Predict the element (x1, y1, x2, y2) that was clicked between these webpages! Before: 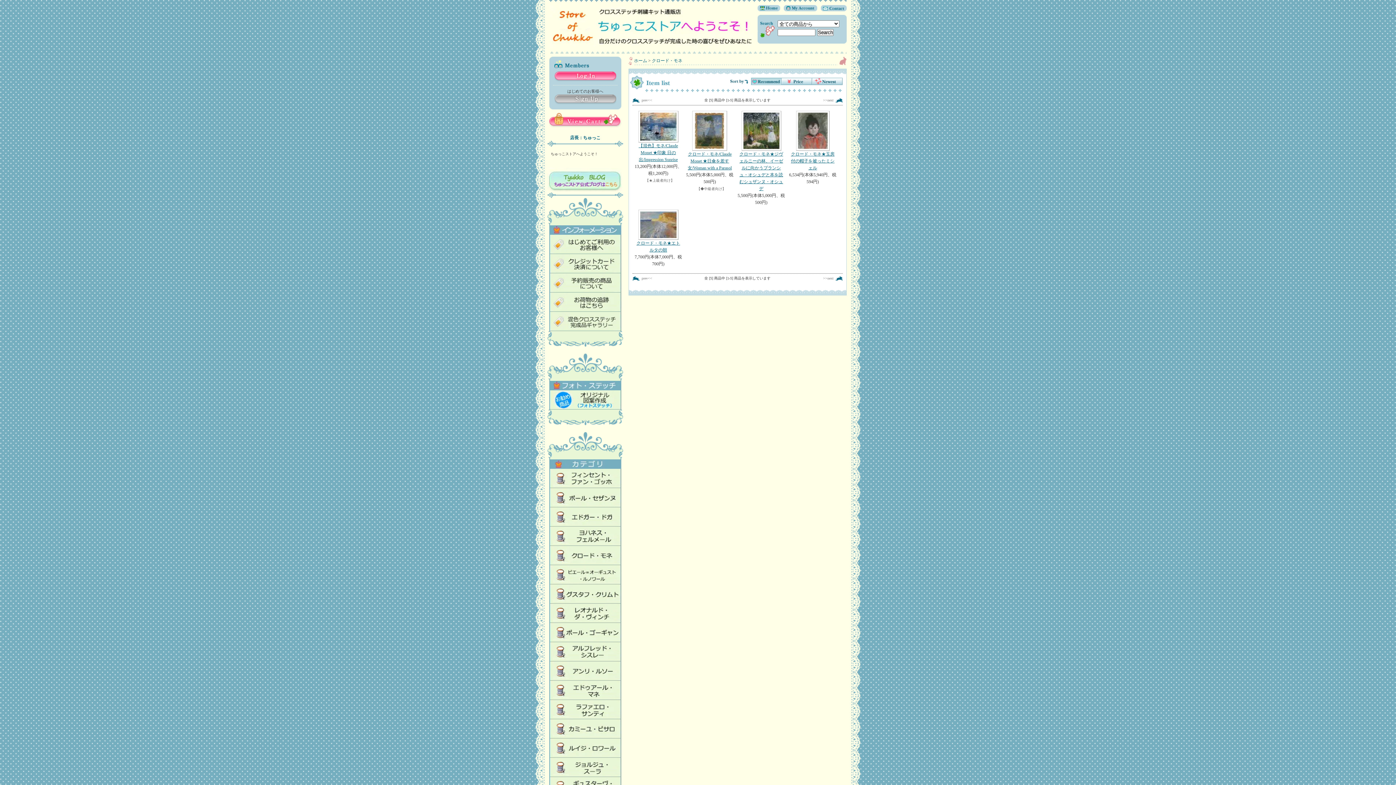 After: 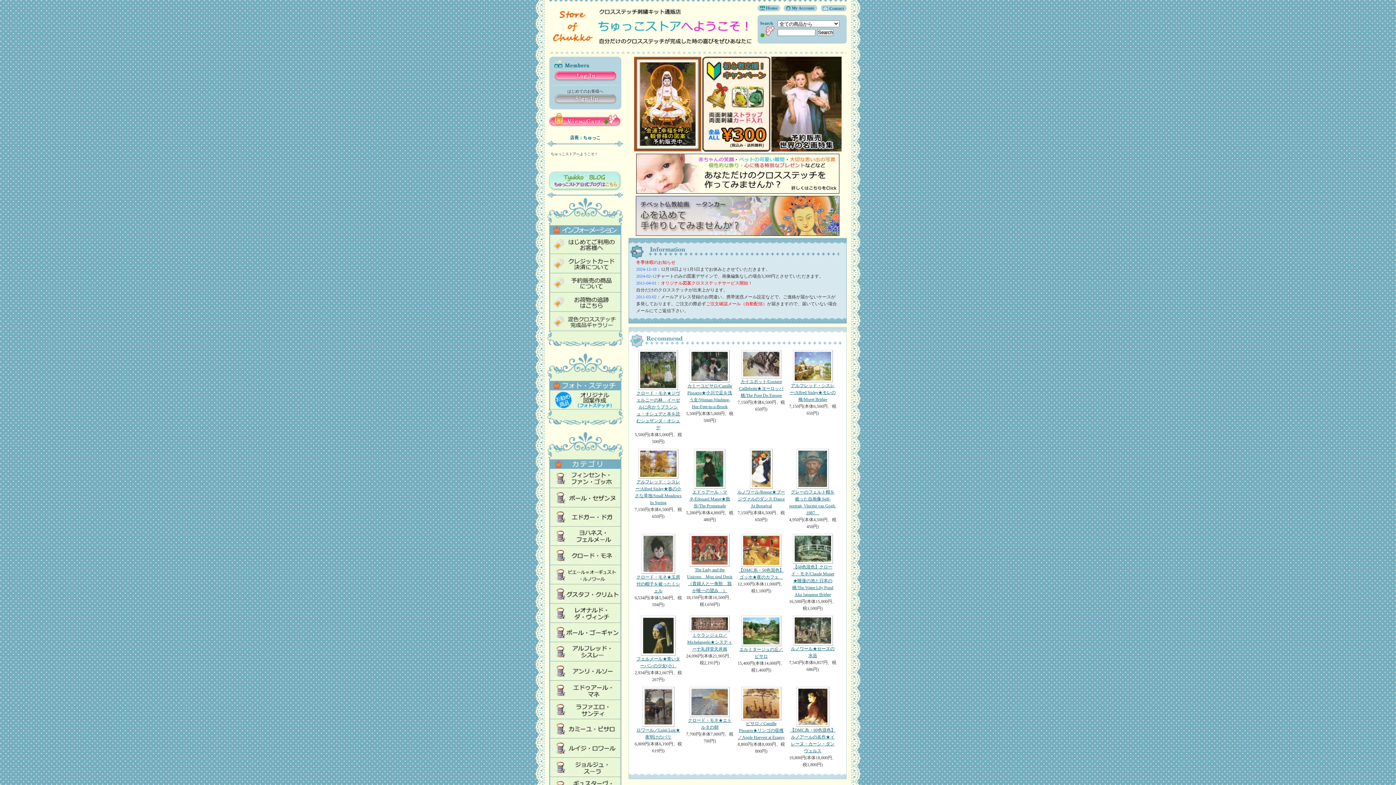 Action: bbox: (549, 40, 754, 49)